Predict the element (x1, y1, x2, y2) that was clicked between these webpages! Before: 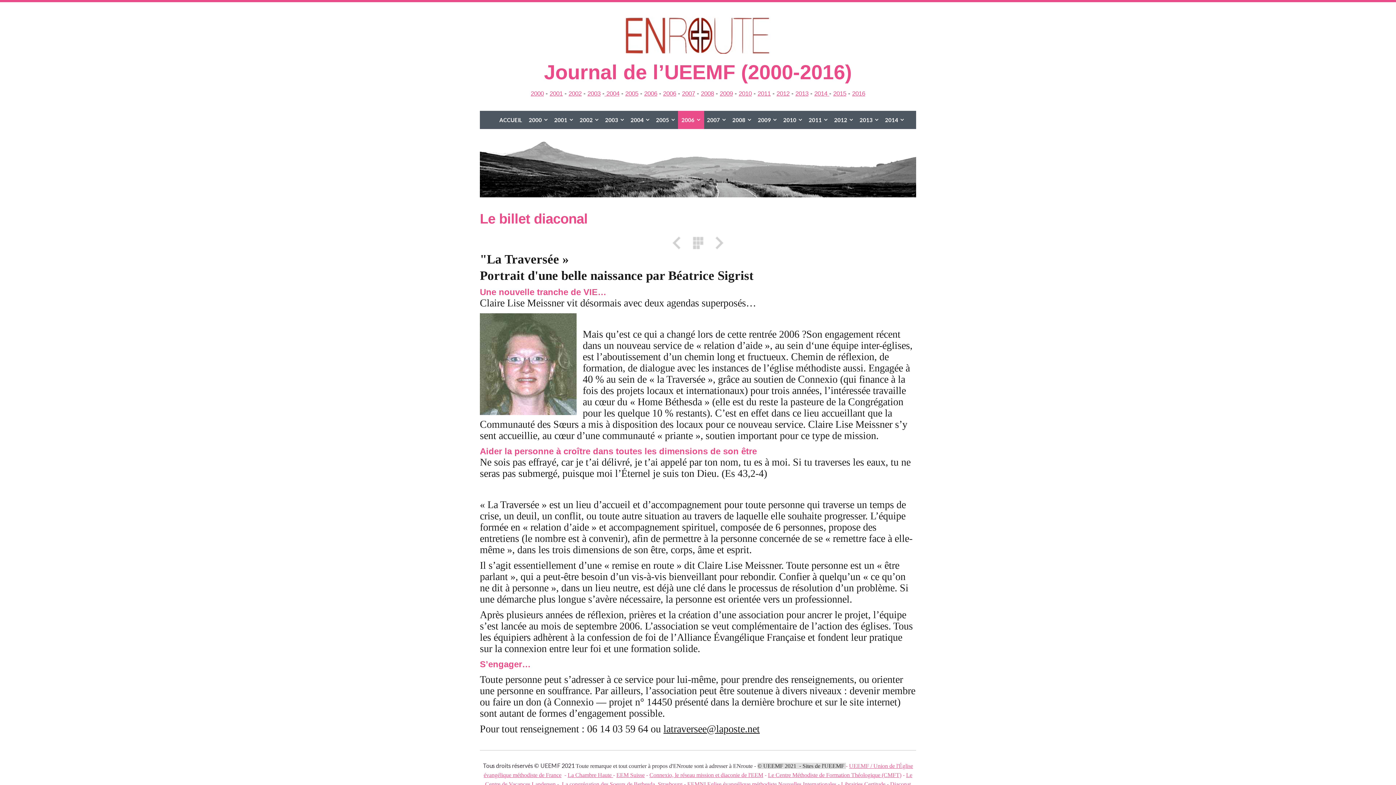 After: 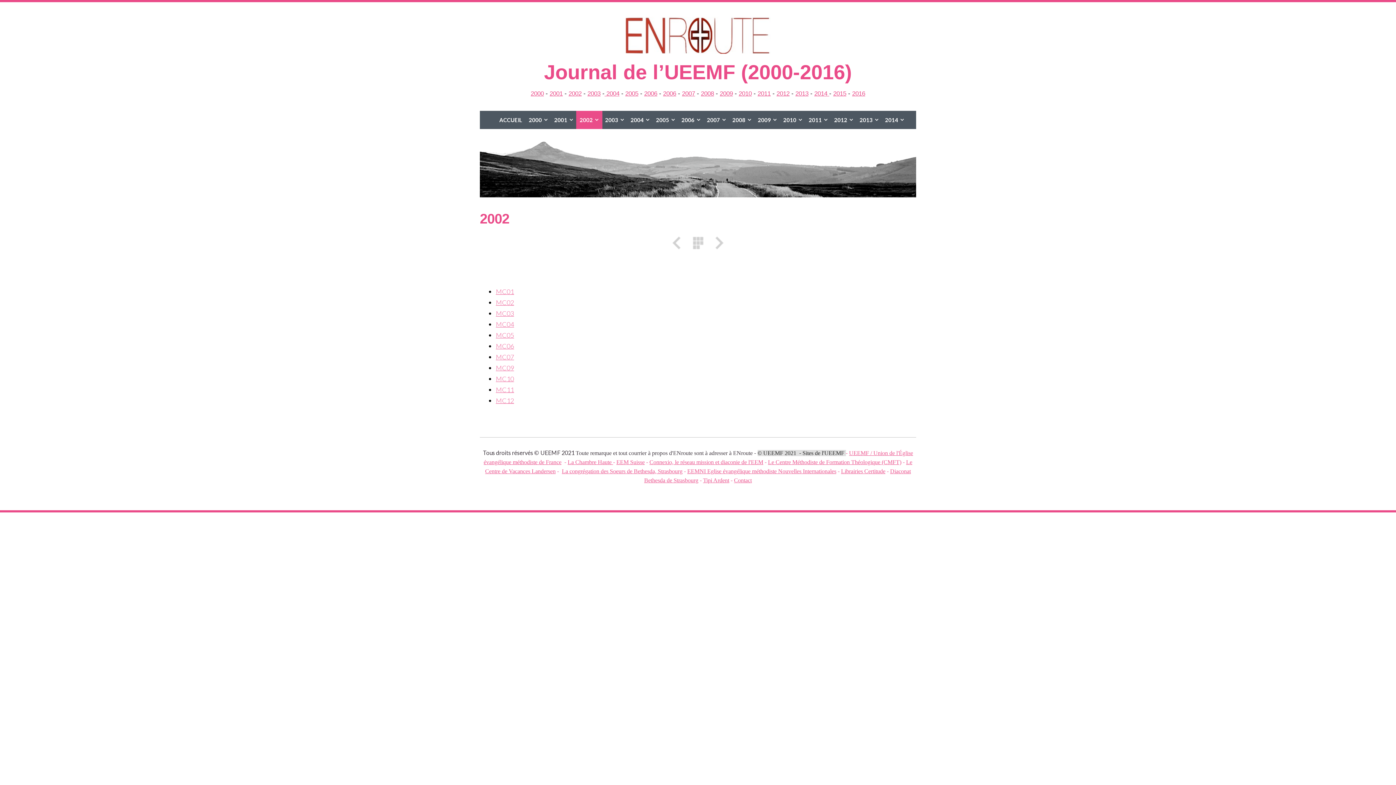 Action: label: 2002 bbox: (568, 90, 581, 97)